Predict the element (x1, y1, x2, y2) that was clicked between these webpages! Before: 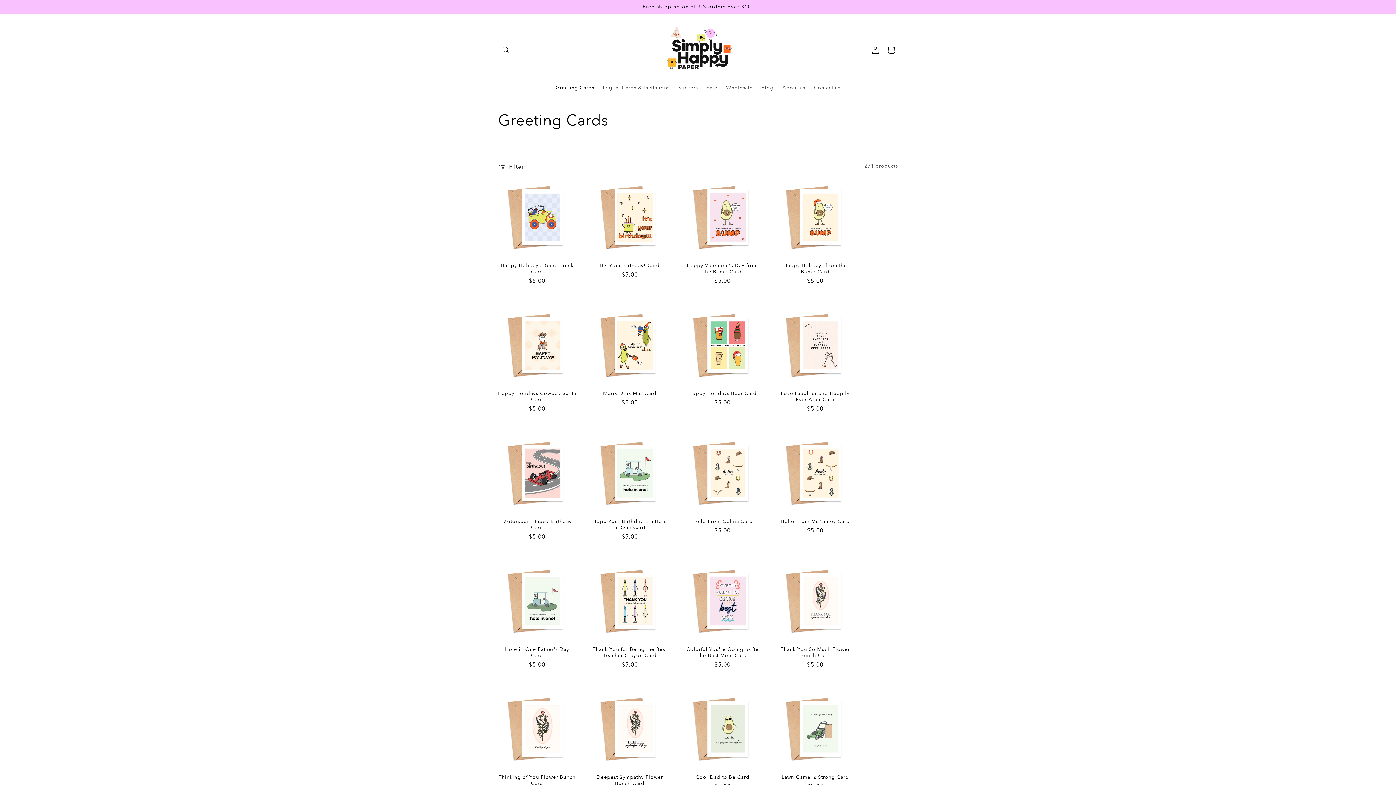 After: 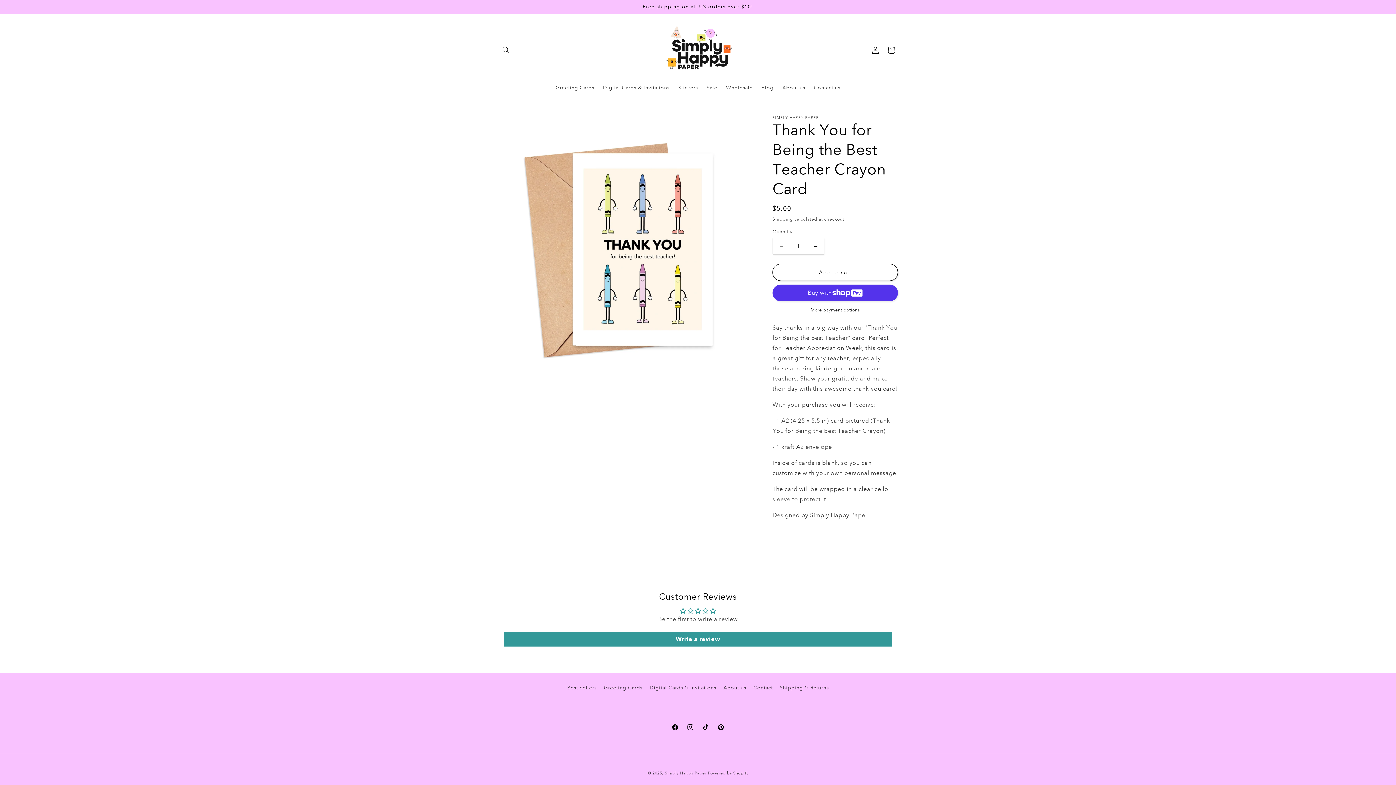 Action: bbox: (590, 646, 669, 658) label: Thank You for Being the Best Teacher Crayon Card